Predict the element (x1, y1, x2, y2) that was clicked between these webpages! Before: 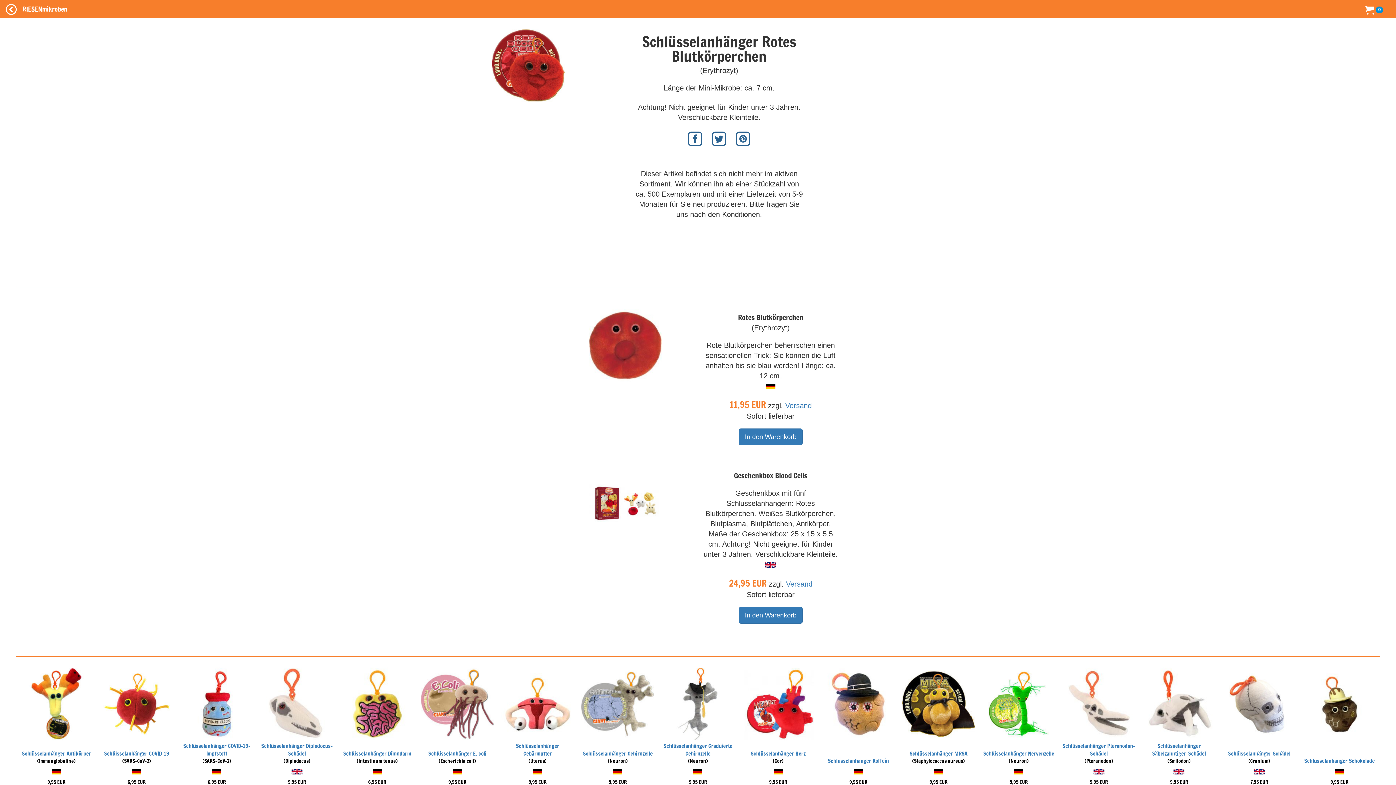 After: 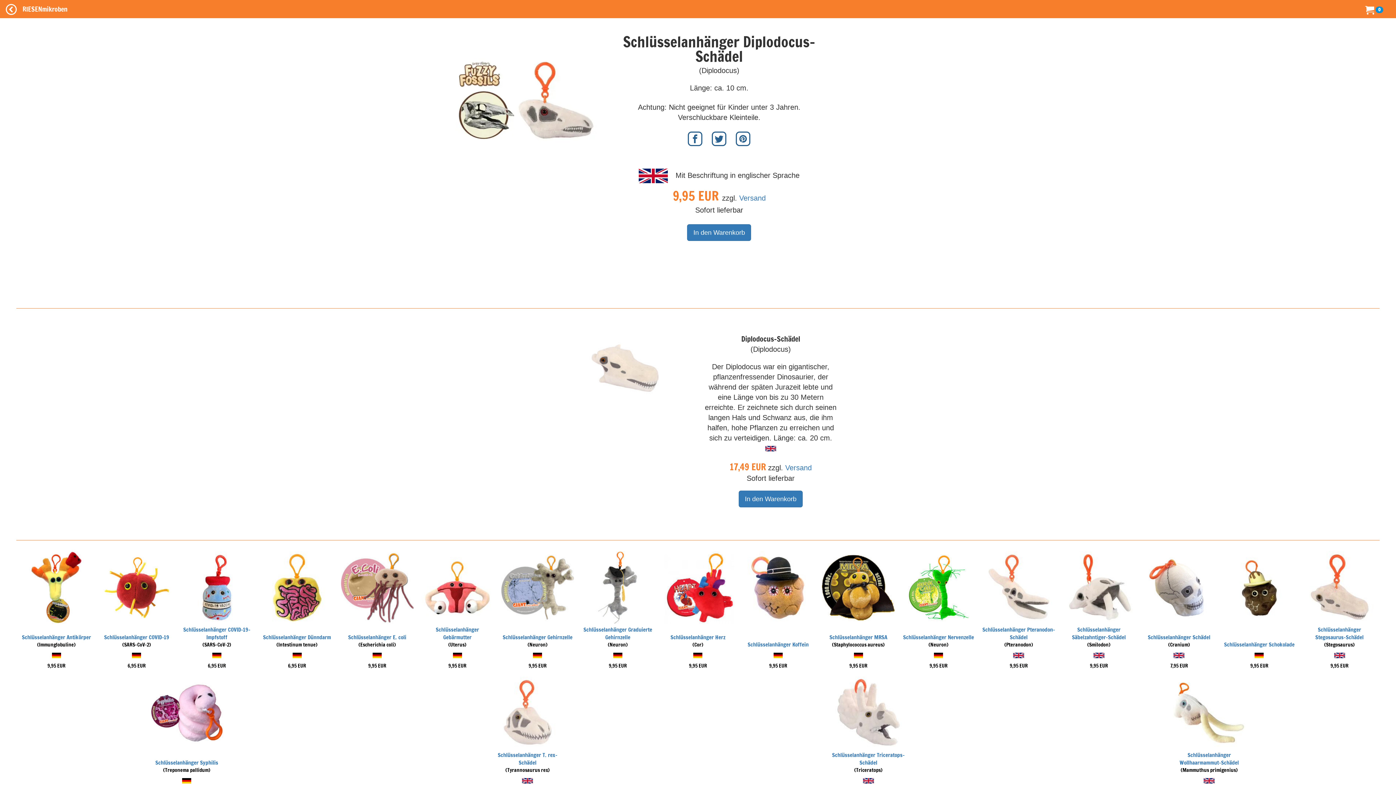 Action: bbox: (260, 697, 333, 709)